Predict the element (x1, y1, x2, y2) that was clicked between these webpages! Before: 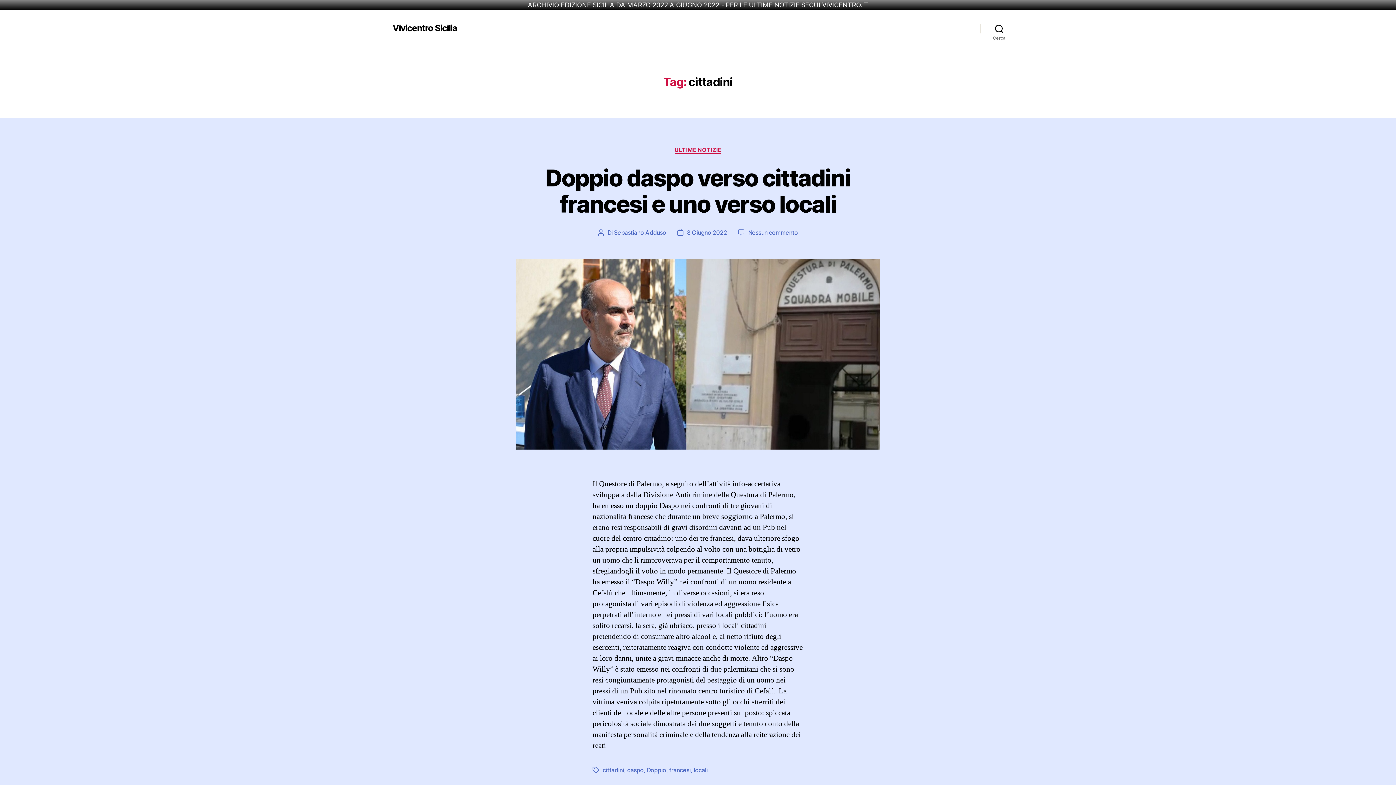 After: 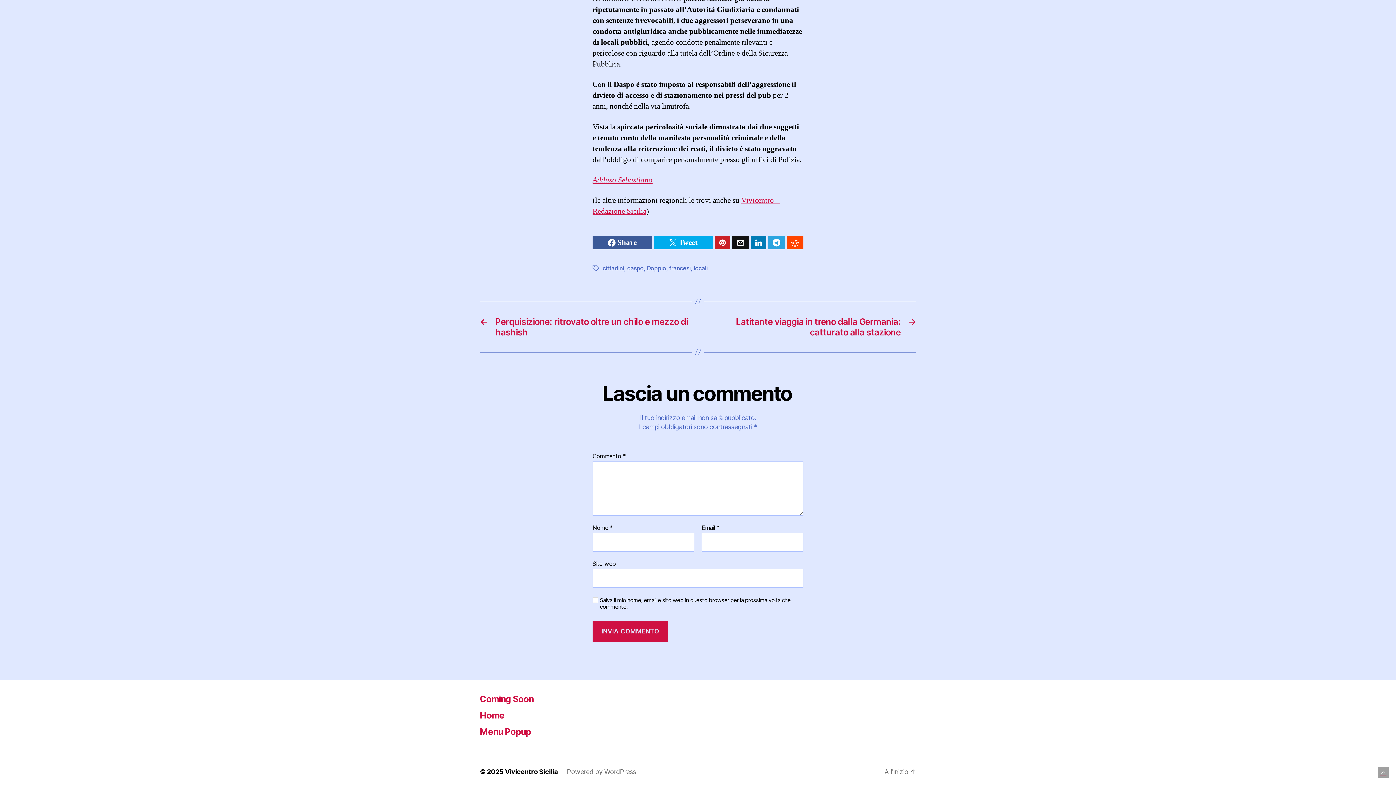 Action: label: Nessun commento
su Doppio daspo verso cittadini francesi e uno verso locali bbox: (748, 228, 798, 236)